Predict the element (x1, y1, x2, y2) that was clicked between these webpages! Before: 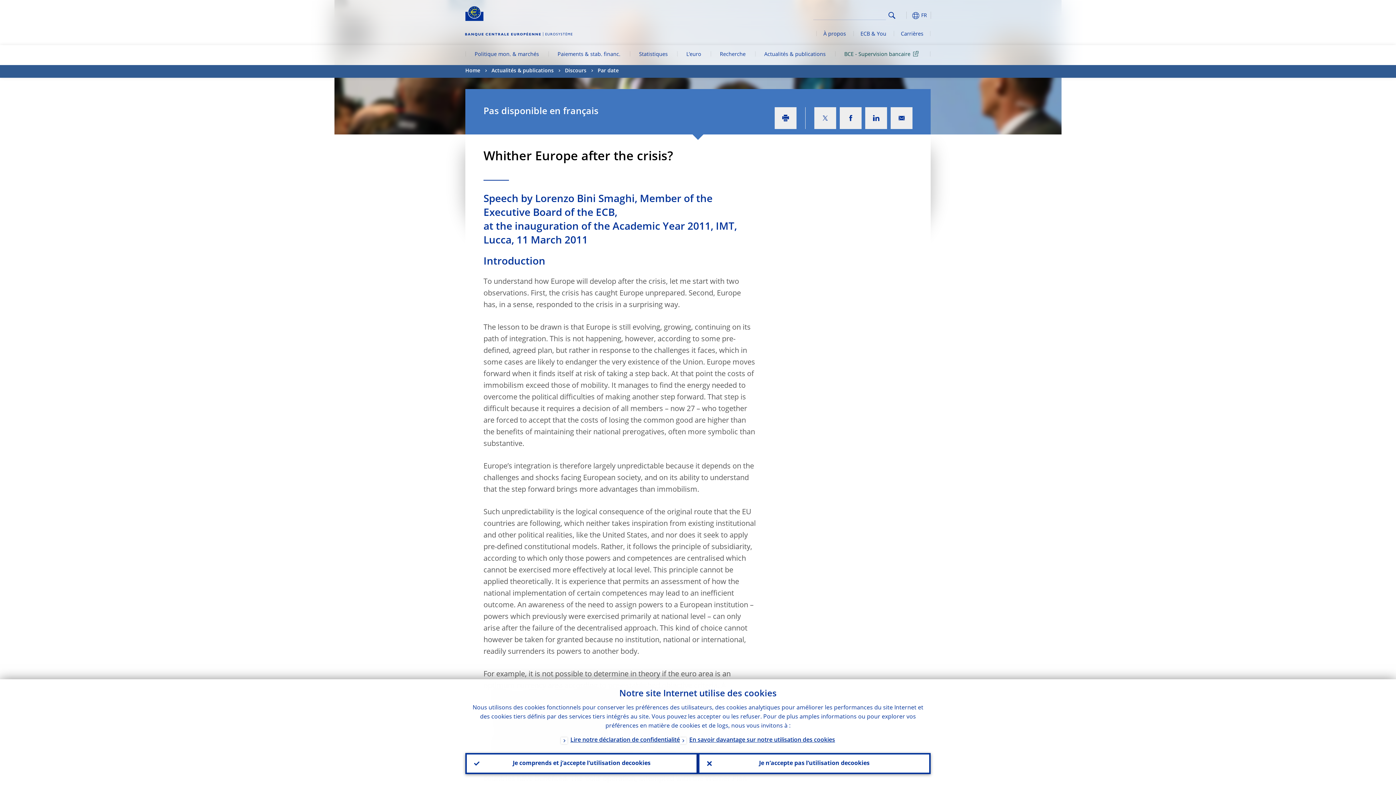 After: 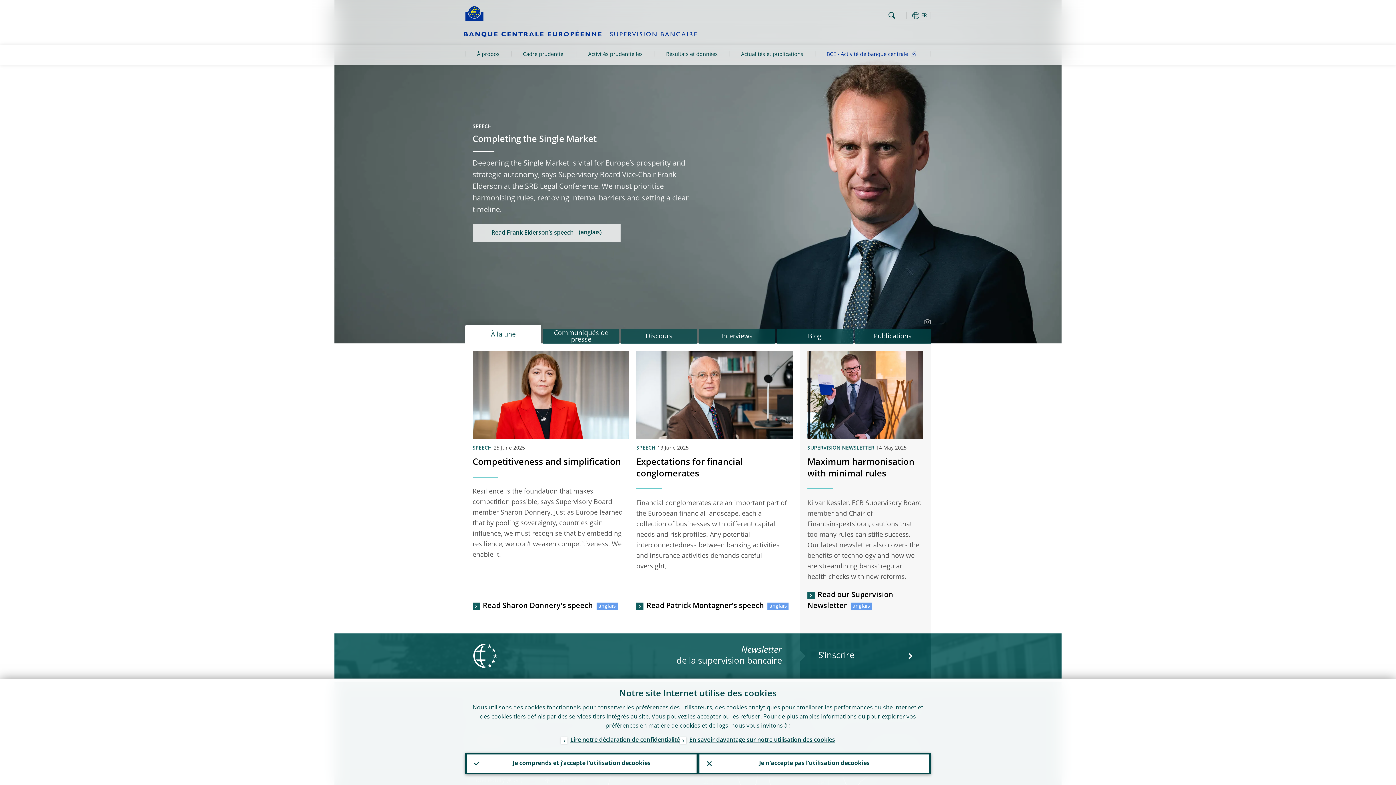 Action: bbox: (835, 45, 930, 65) label: BCE - Supervision bancaire